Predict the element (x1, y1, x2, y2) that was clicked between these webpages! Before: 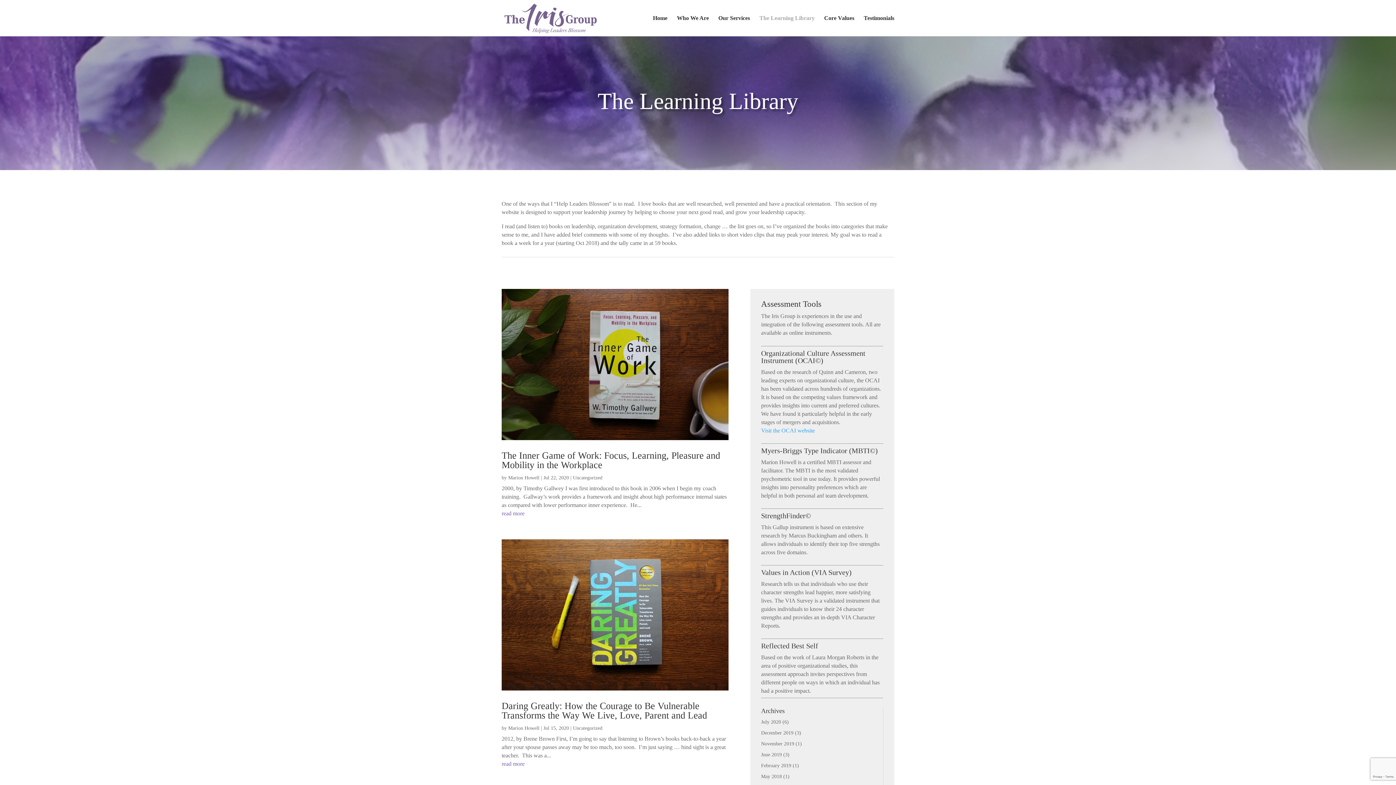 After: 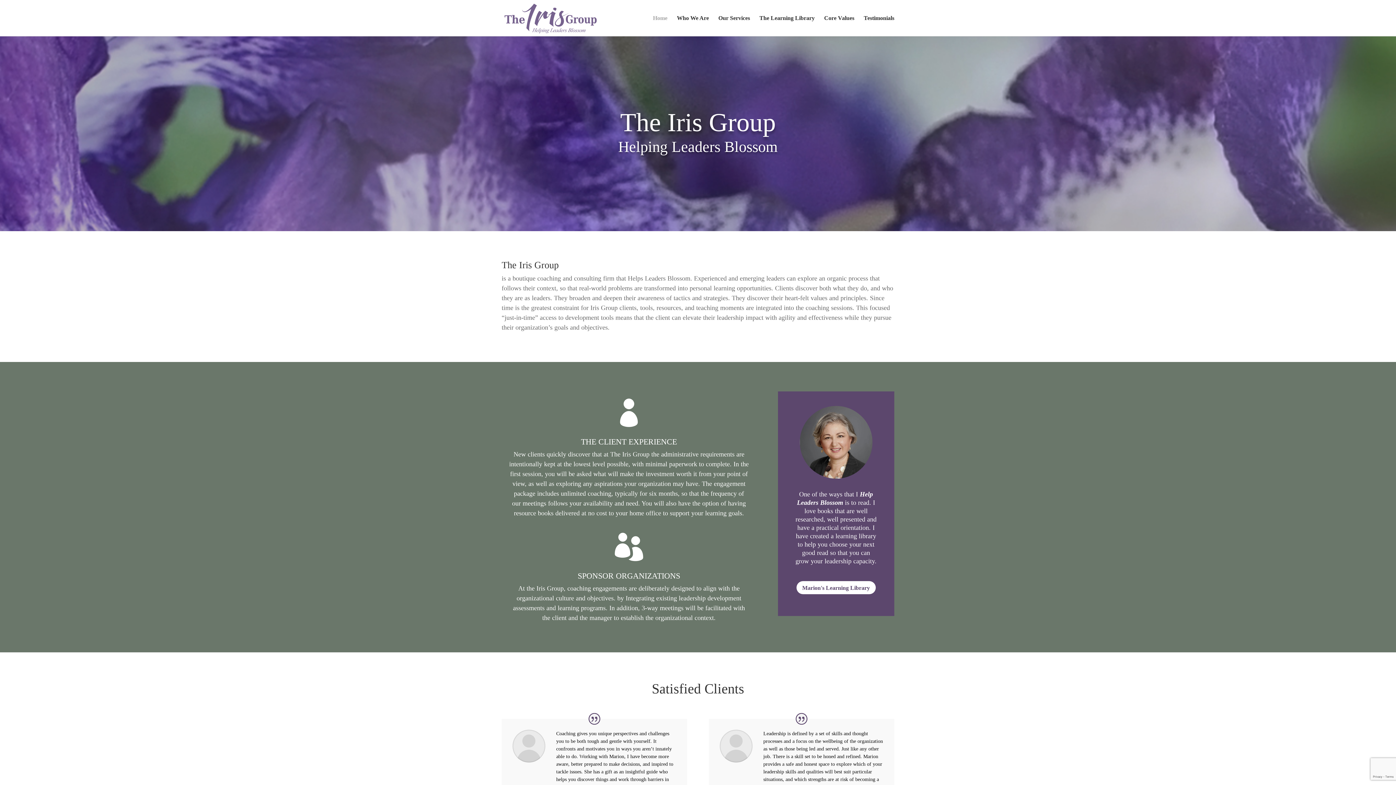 Action: bbox: (653, 15, 667, 36) label: Home